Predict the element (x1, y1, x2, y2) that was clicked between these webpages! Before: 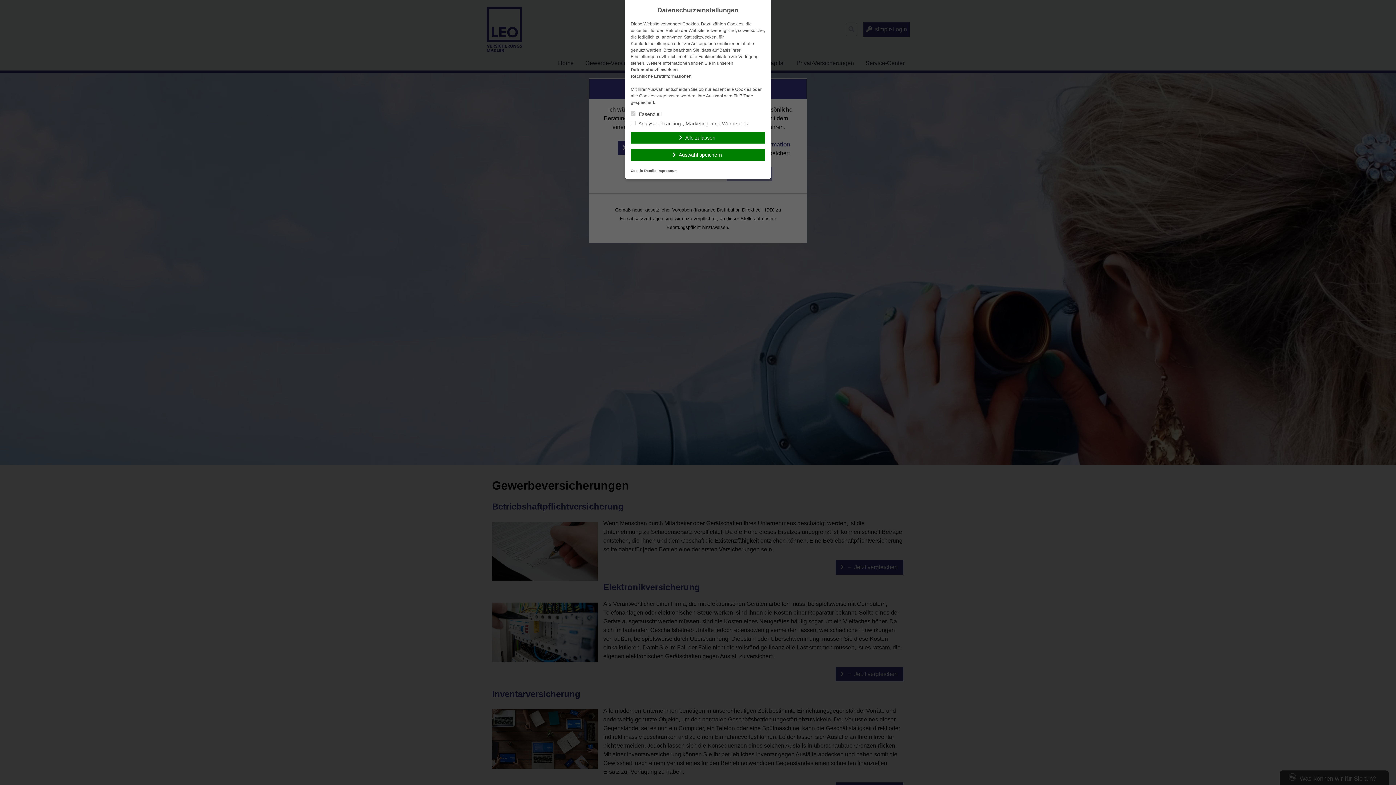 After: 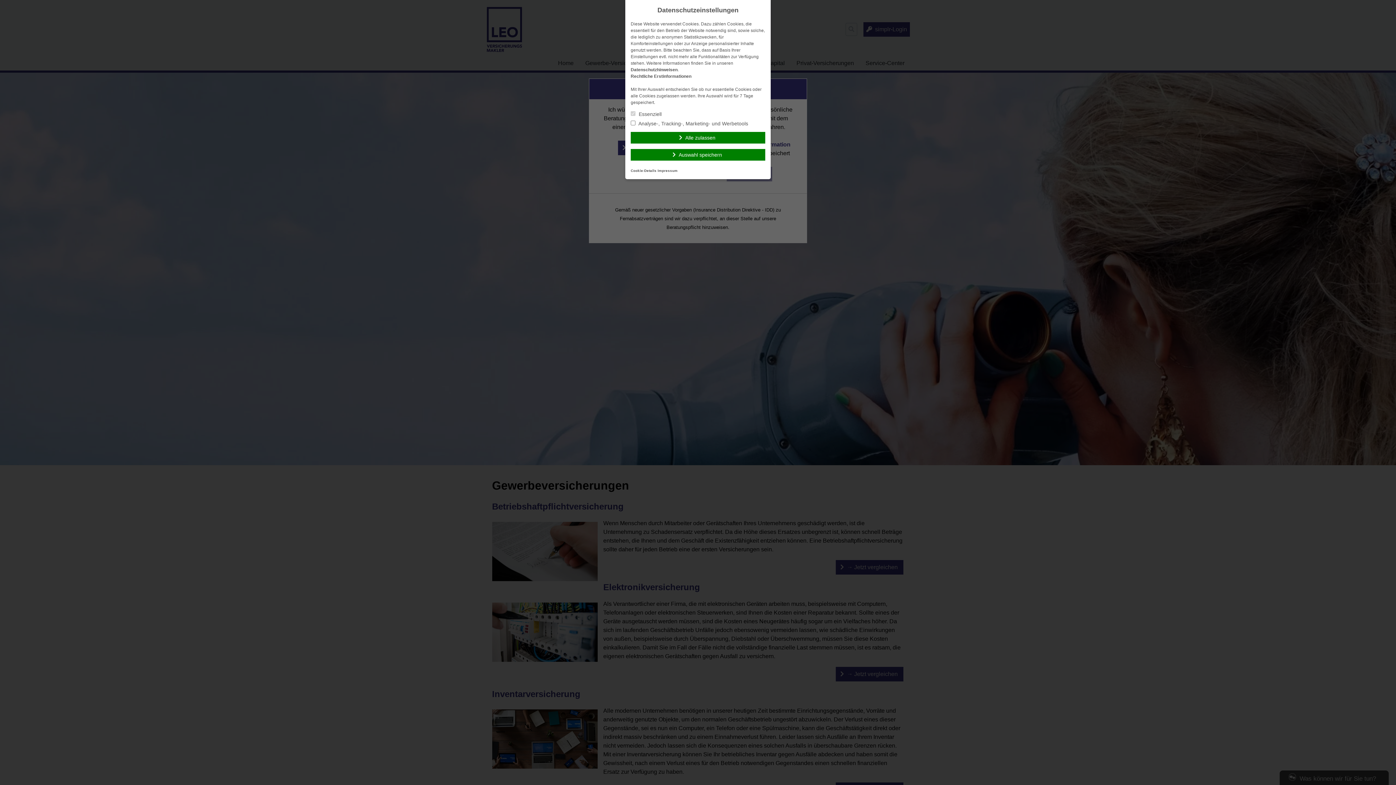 Action: bbox: (630, 73, 691, 78) label: Rechtliche Erstinformationen